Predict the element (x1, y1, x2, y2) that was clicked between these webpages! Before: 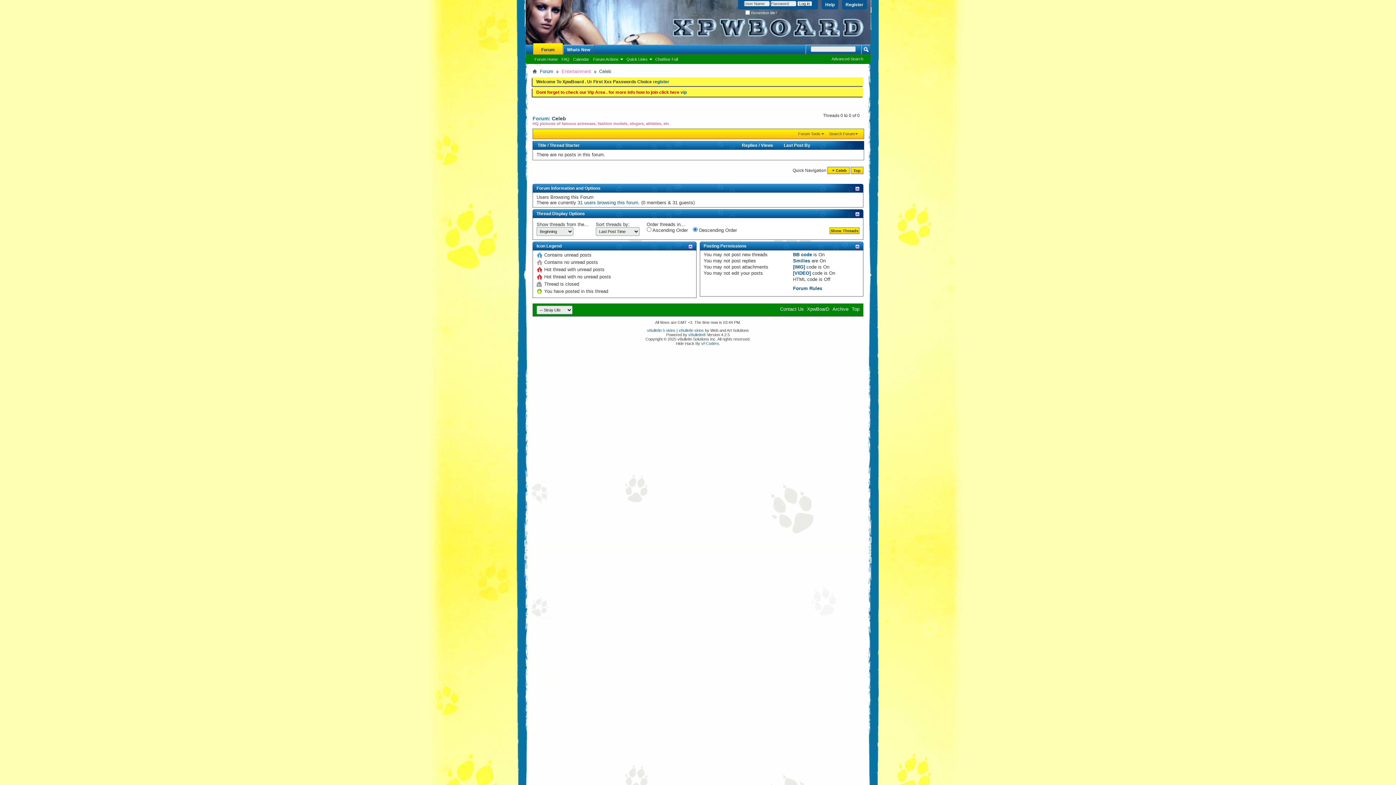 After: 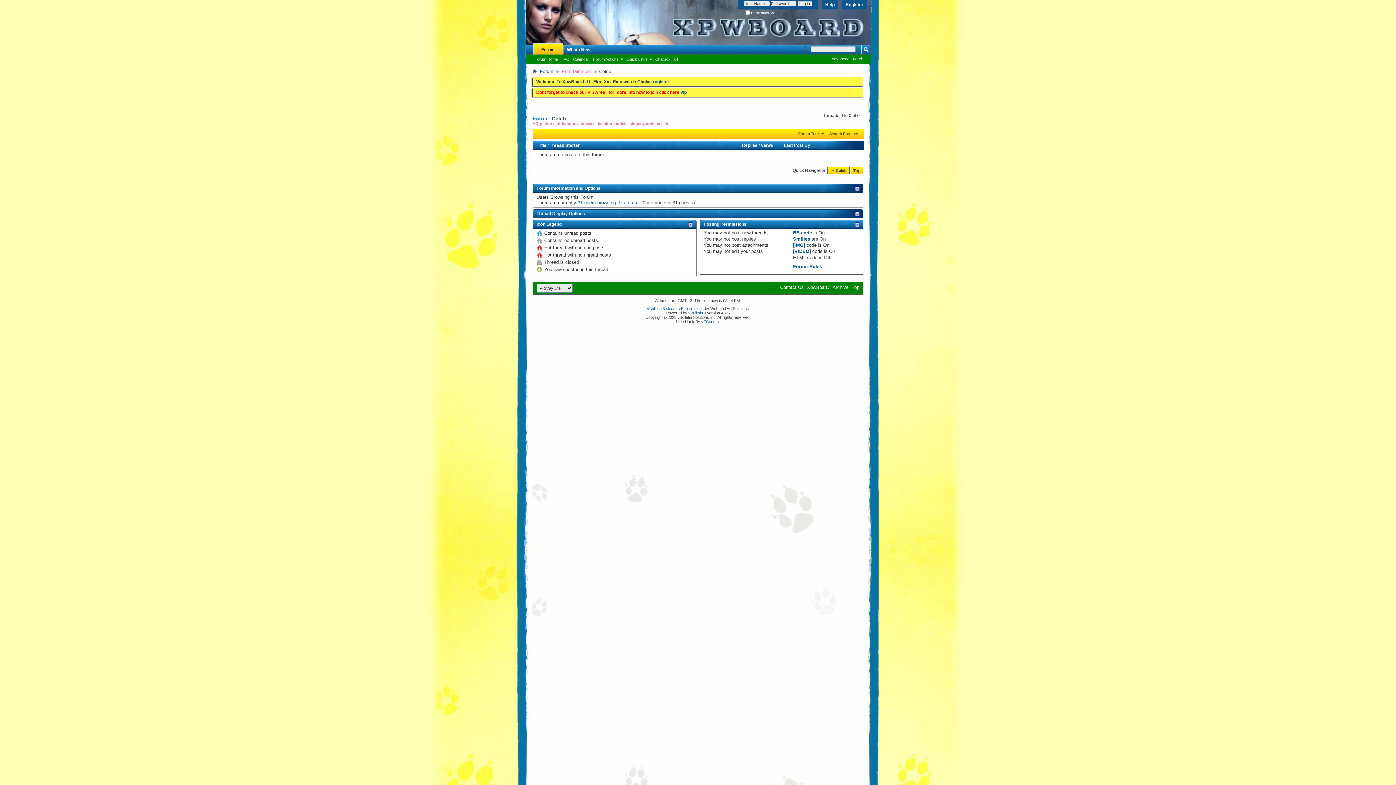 Action: bbox: (855, 211, 860, 216)